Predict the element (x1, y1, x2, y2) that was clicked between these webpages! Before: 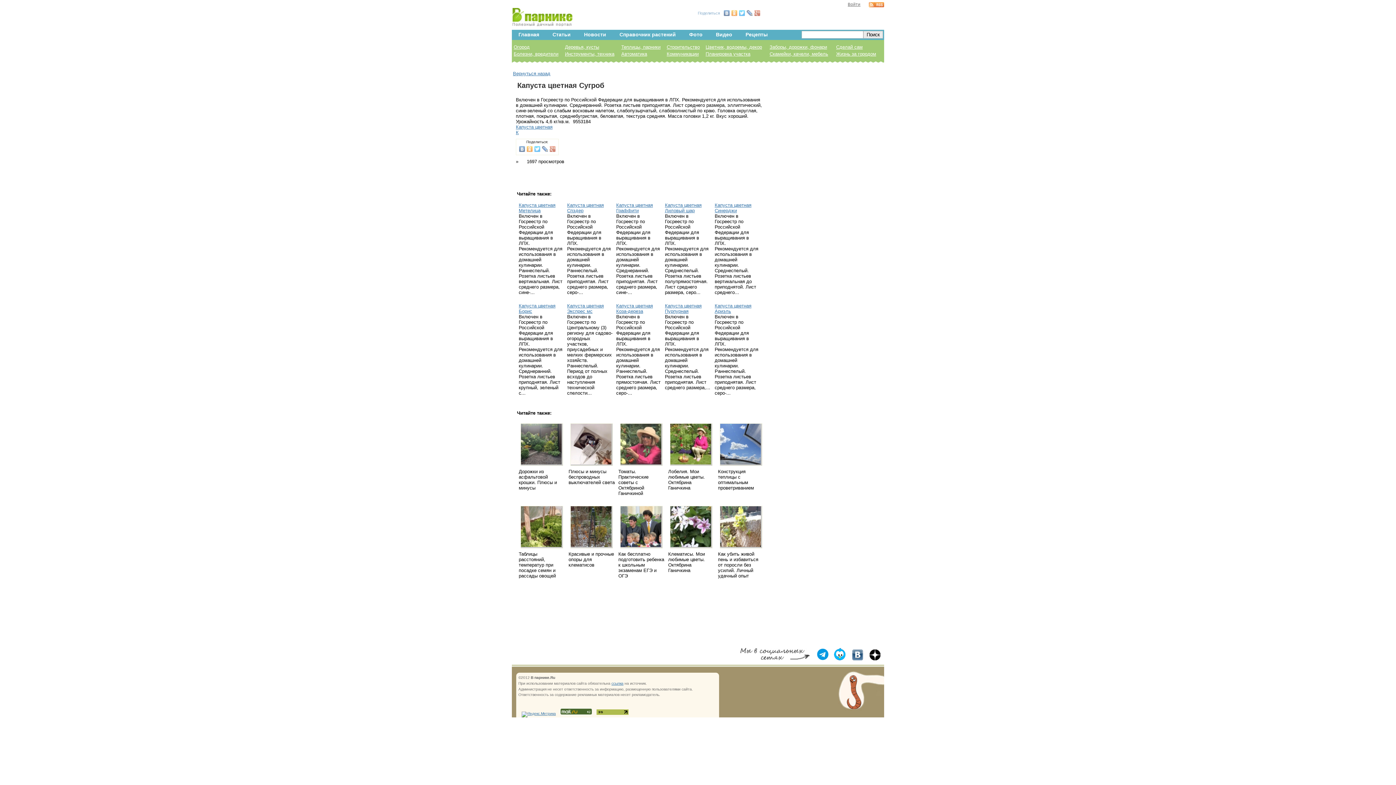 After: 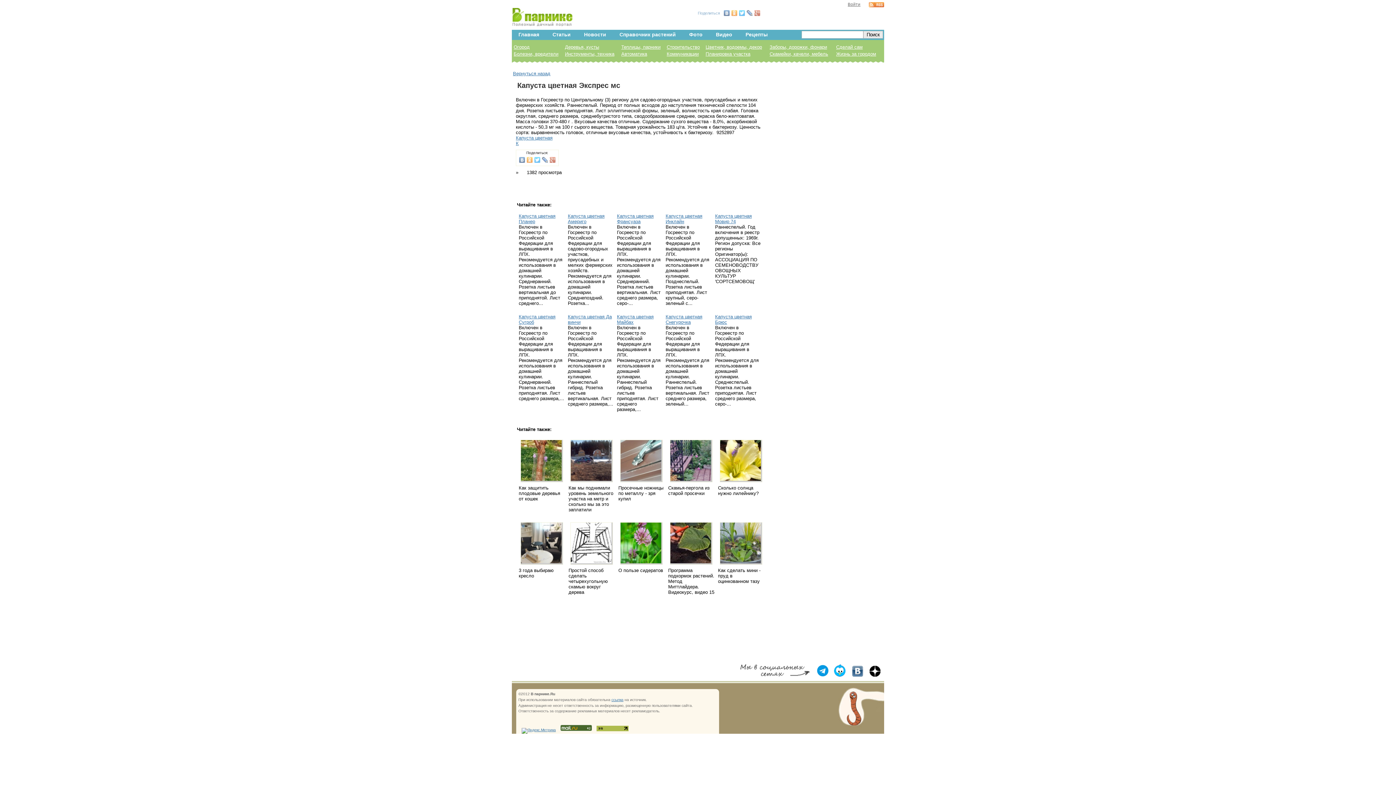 Action: label: Капуста цветная Экспрес мс bbox: (567, 303, 604, 314)